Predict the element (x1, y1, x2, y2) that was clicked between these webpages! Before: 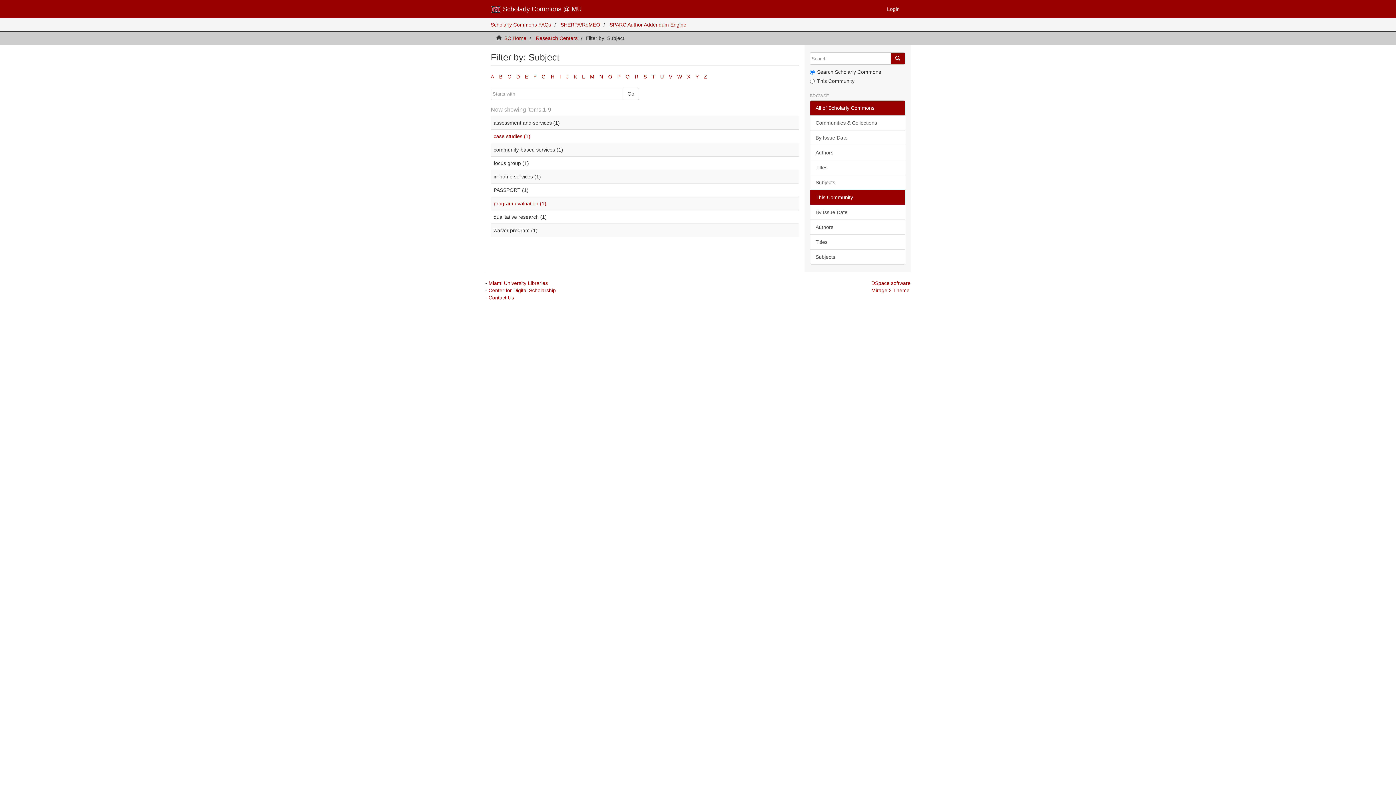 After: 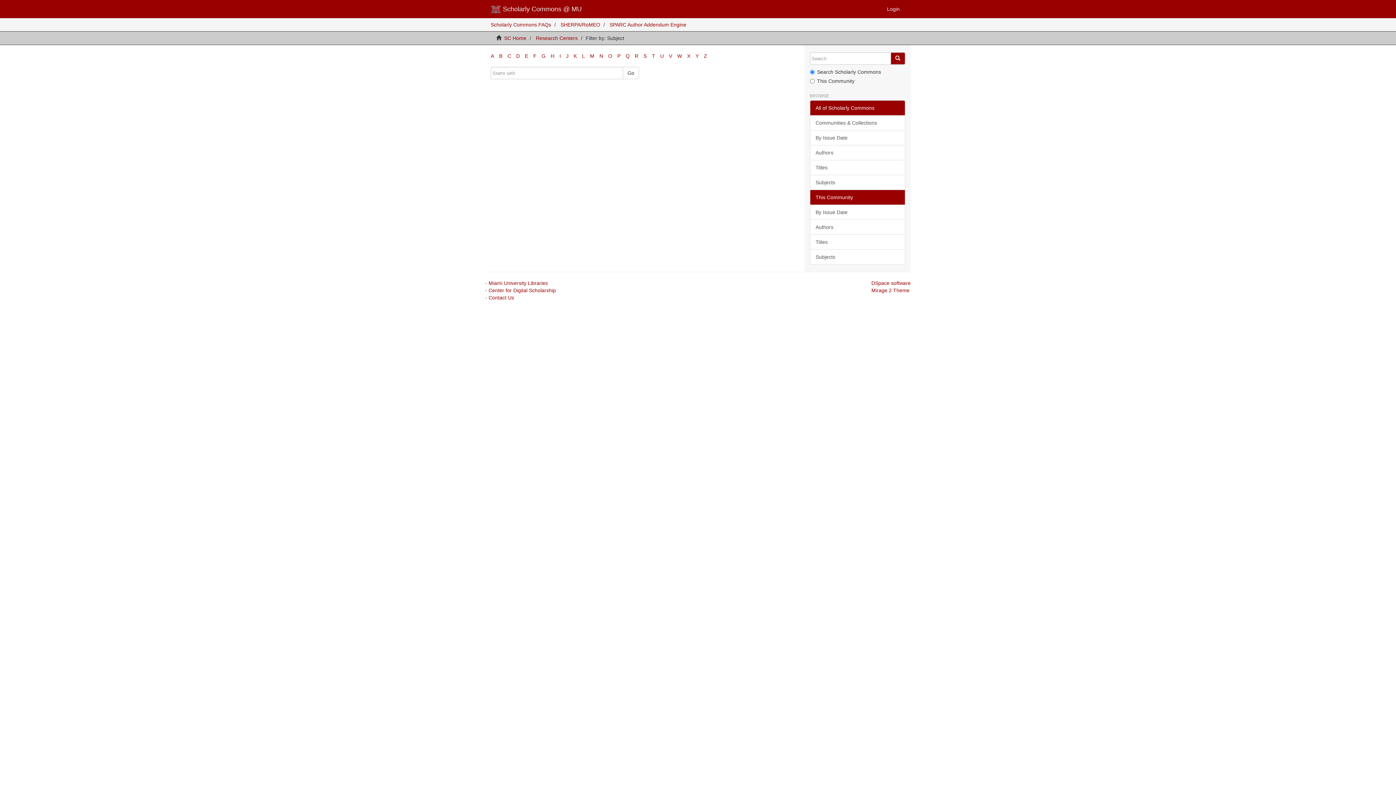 Action: bbox: (634, 73, 638, 79) label: R